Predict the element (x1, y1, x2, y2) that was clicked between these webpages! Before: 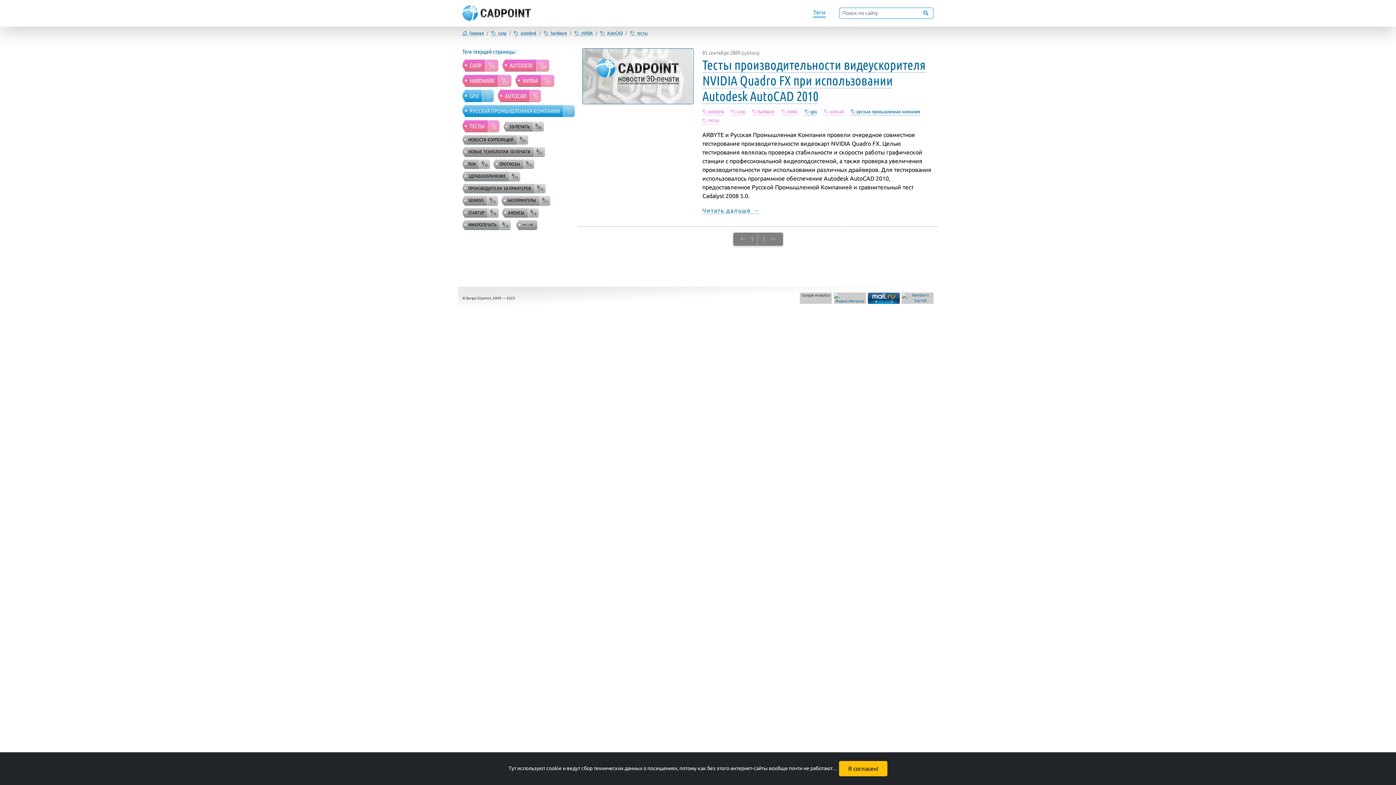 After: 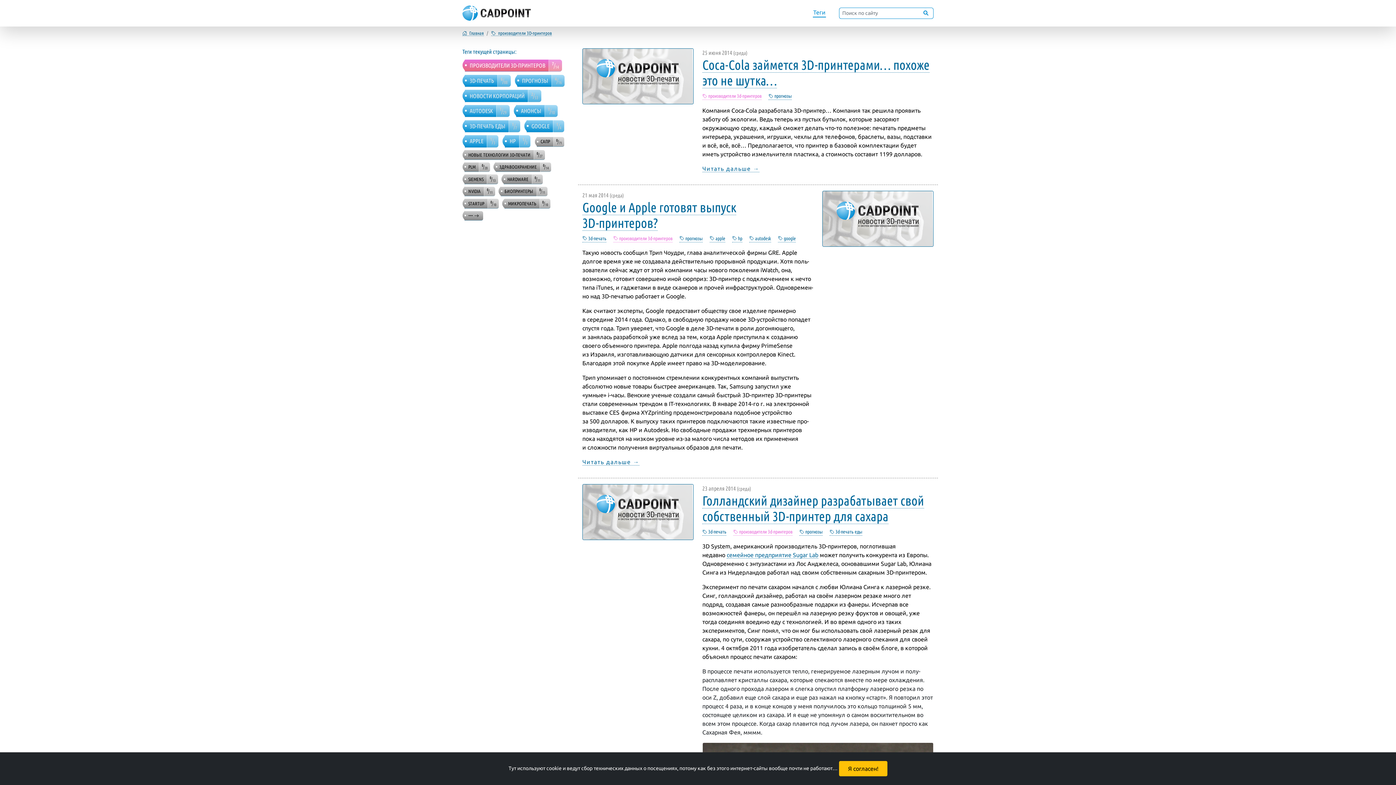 Action: bbox: (464, 183, 545, 193) label: ПРОИЗВОДИТЕЛИ 3D-ПРИНТЕРОВ   0/14